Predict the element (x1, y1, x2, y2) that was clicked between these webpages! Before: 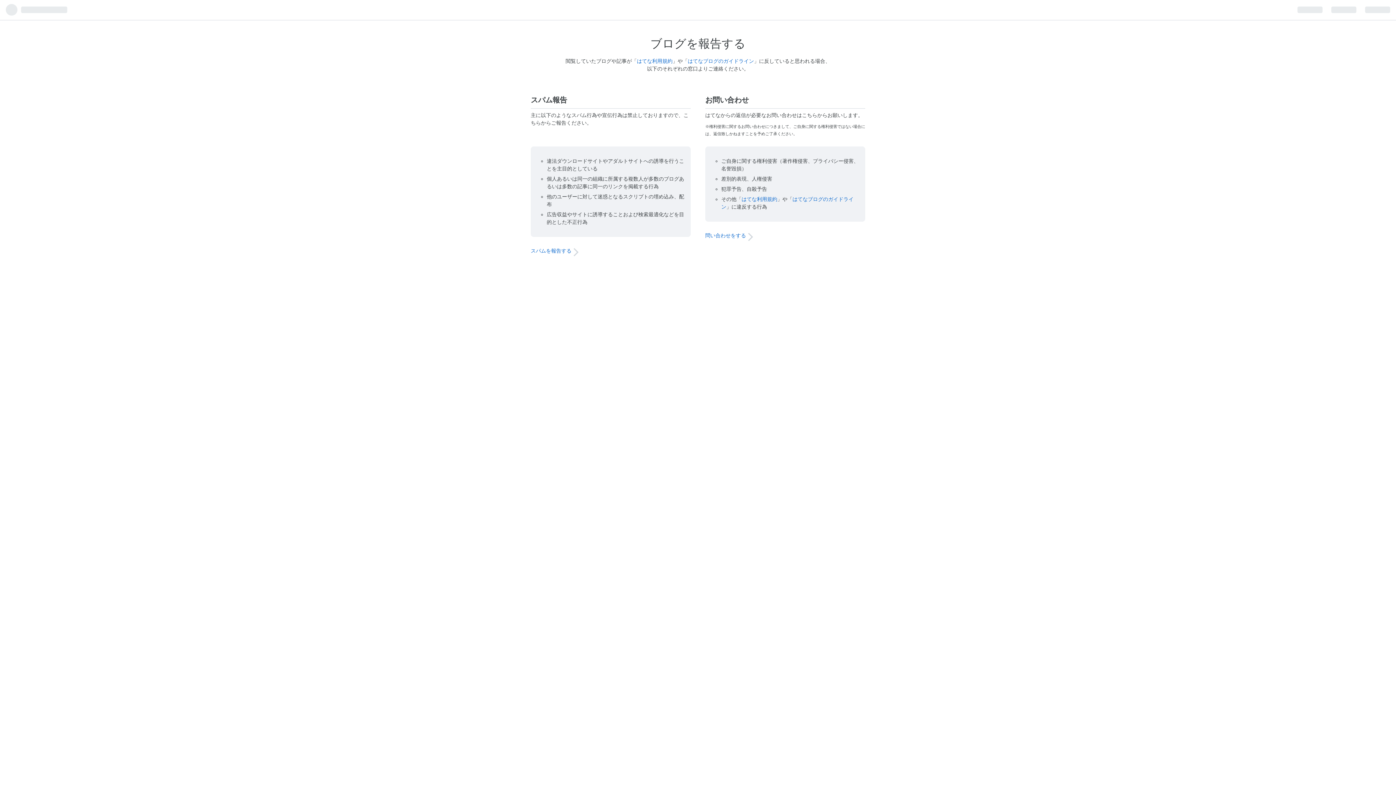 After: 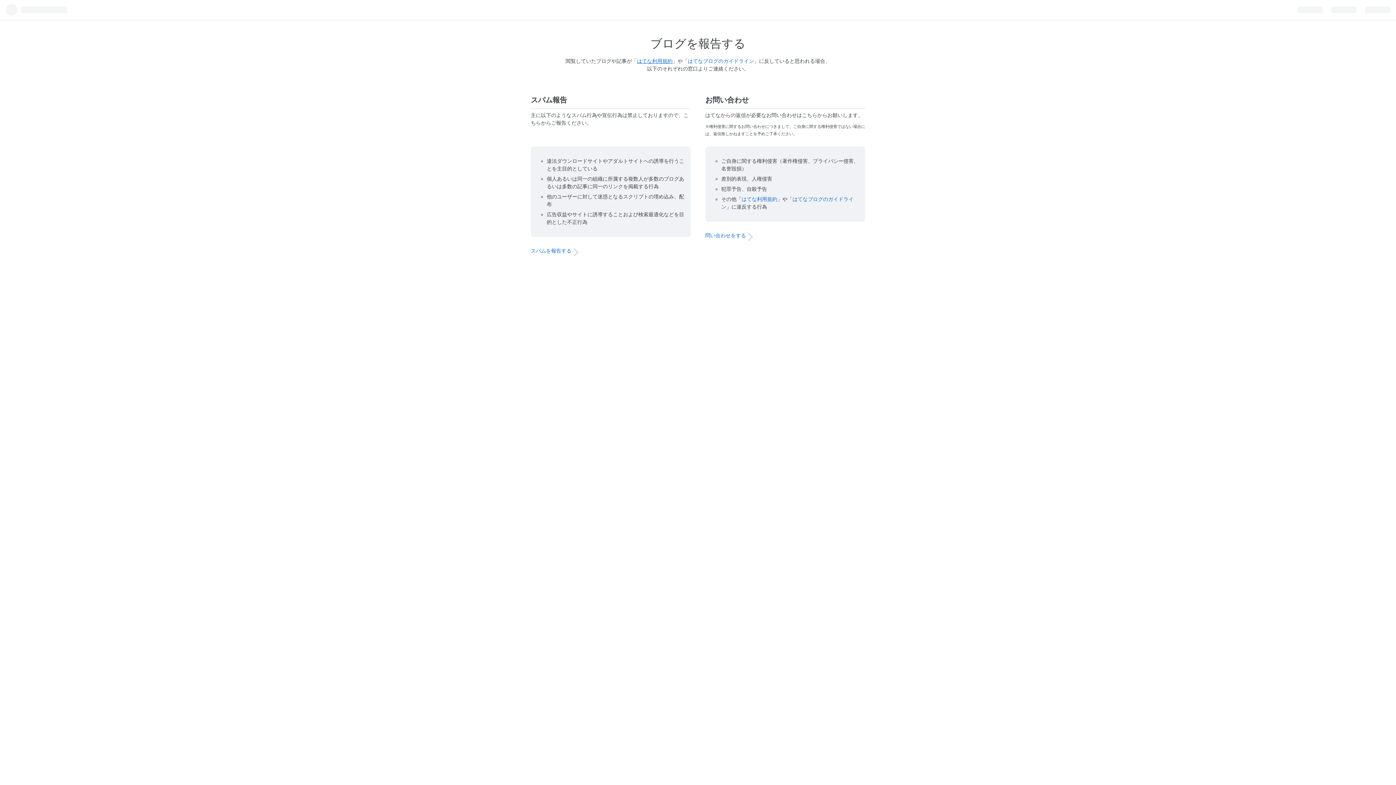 Action: label: はてな利用規約 bbox: (637, 58, 672, 64)